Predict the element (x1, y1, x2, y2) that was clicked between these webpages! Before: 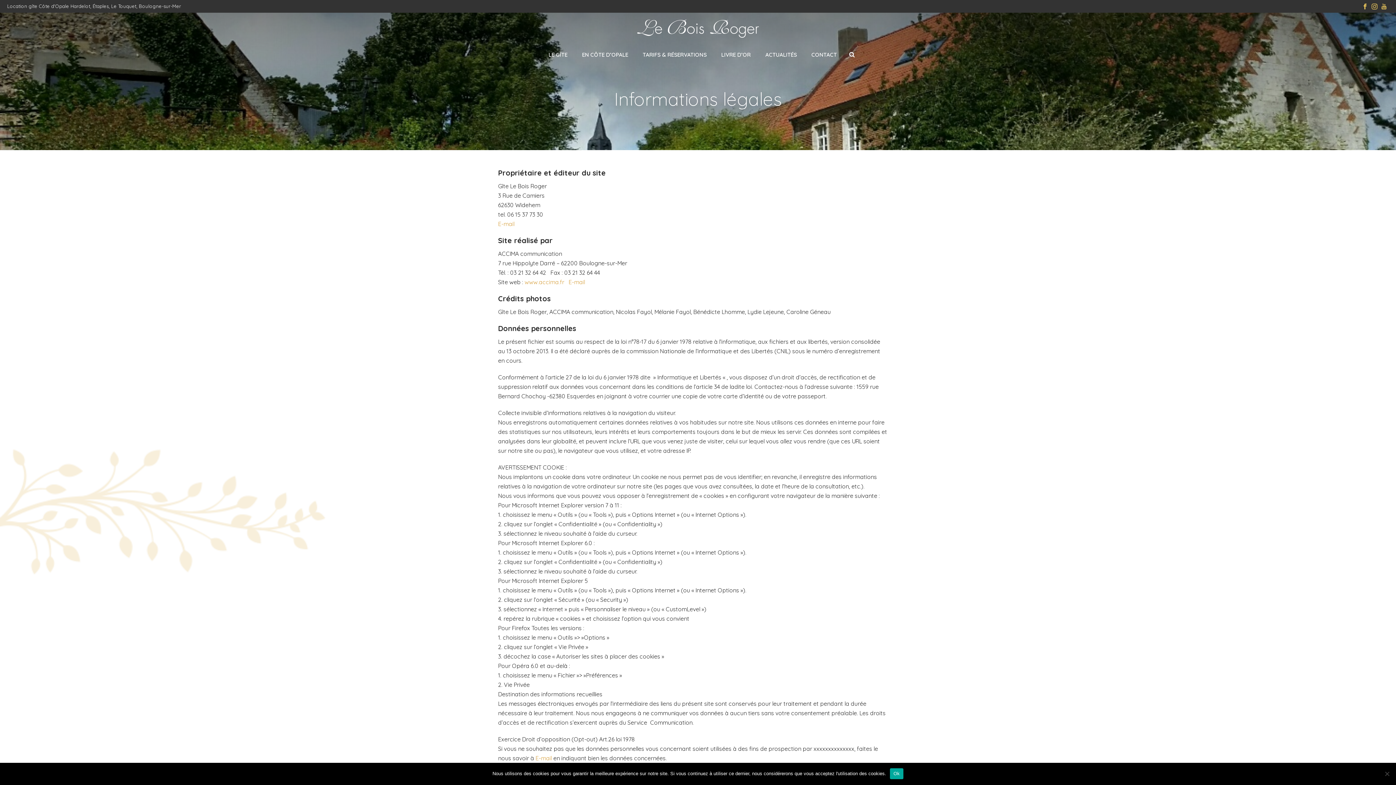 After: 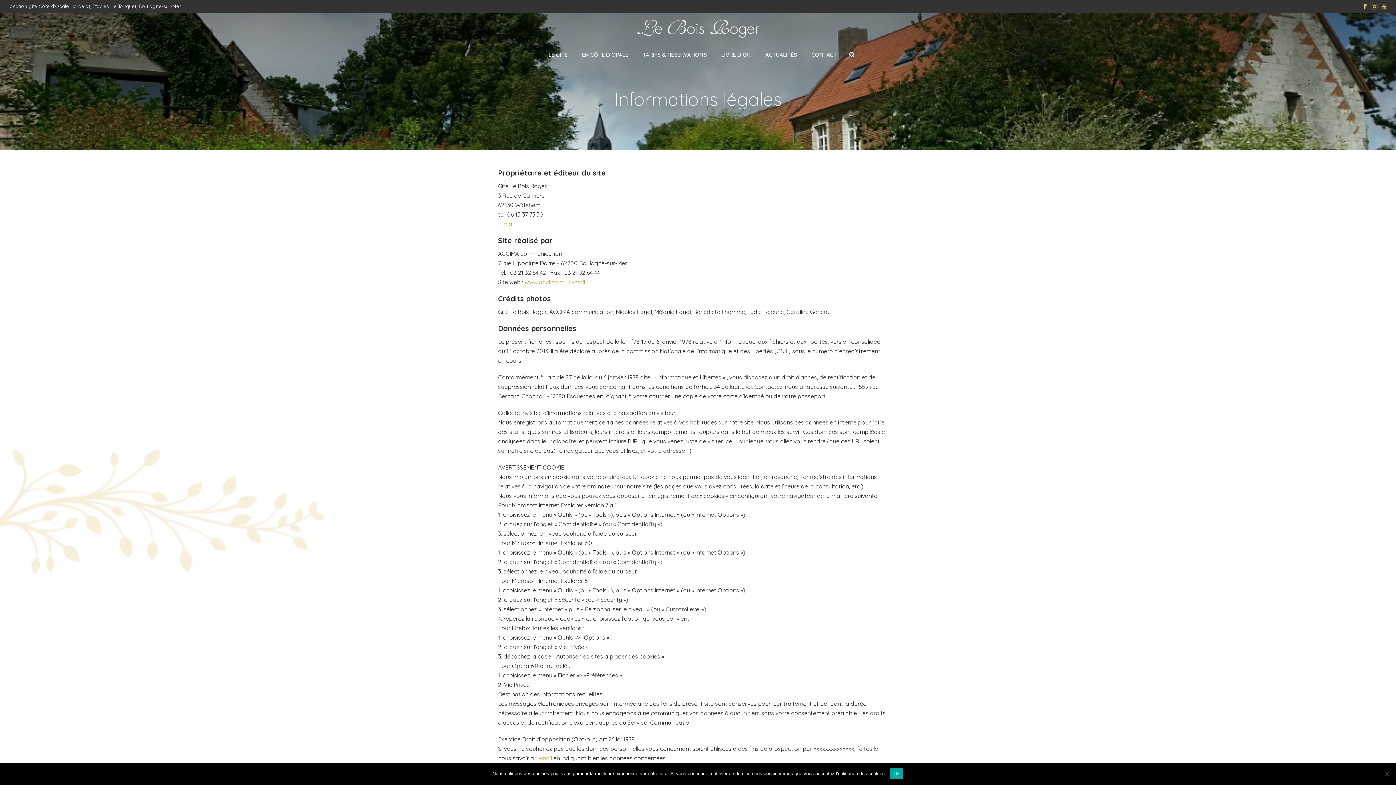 Action: label: E-mail  bbox: (535, 754, 553, 762)